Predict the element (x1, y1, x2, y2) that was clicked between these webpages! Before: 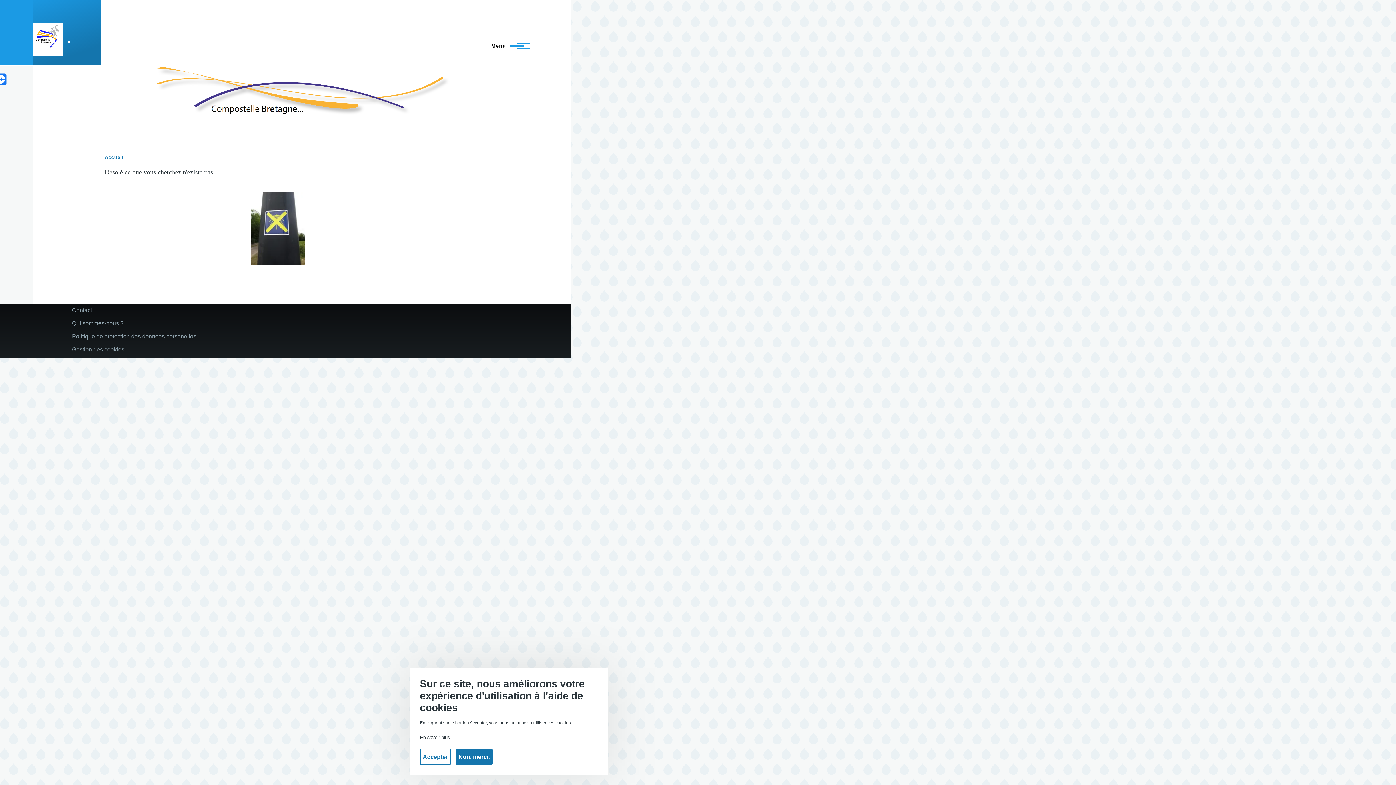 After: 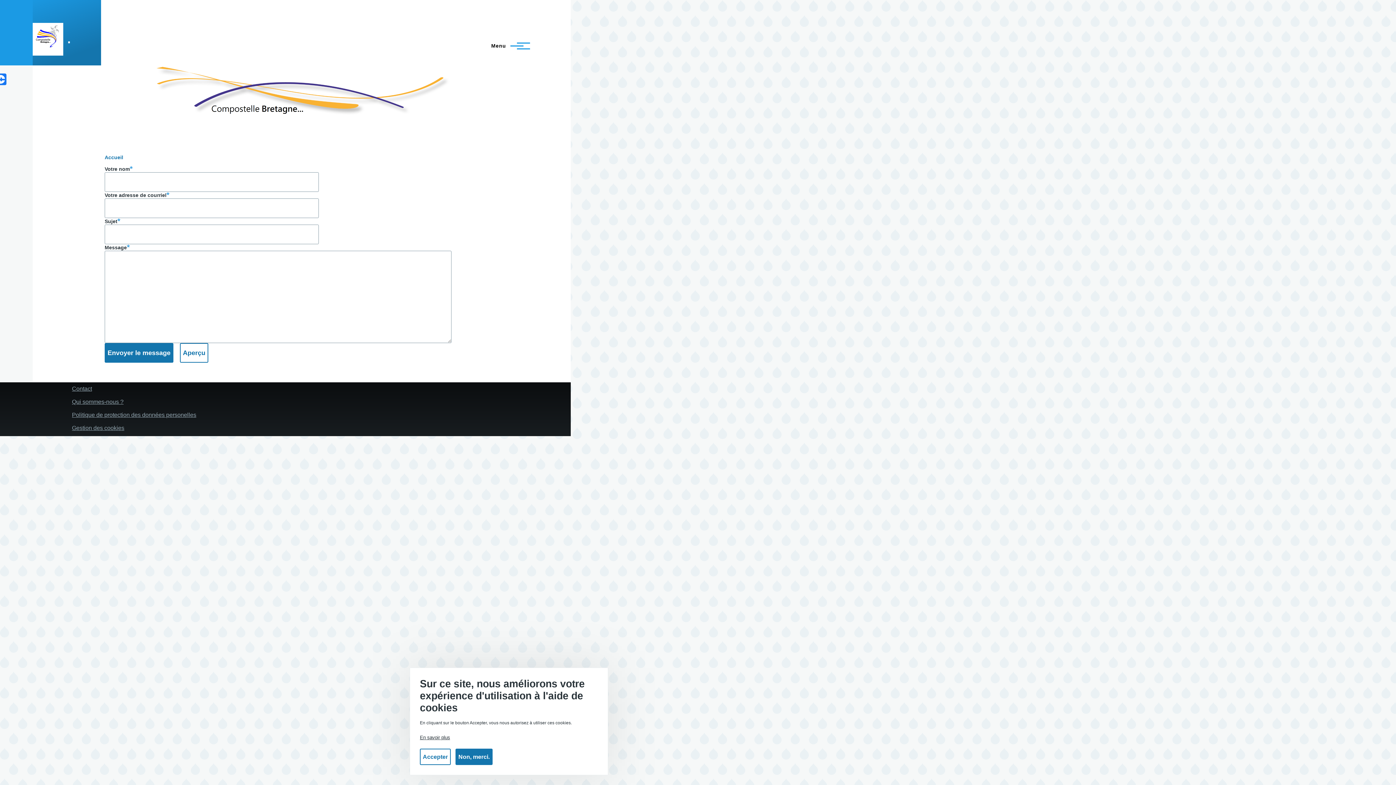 Action: bbox: (72, 307, 92, 313) label: Contact